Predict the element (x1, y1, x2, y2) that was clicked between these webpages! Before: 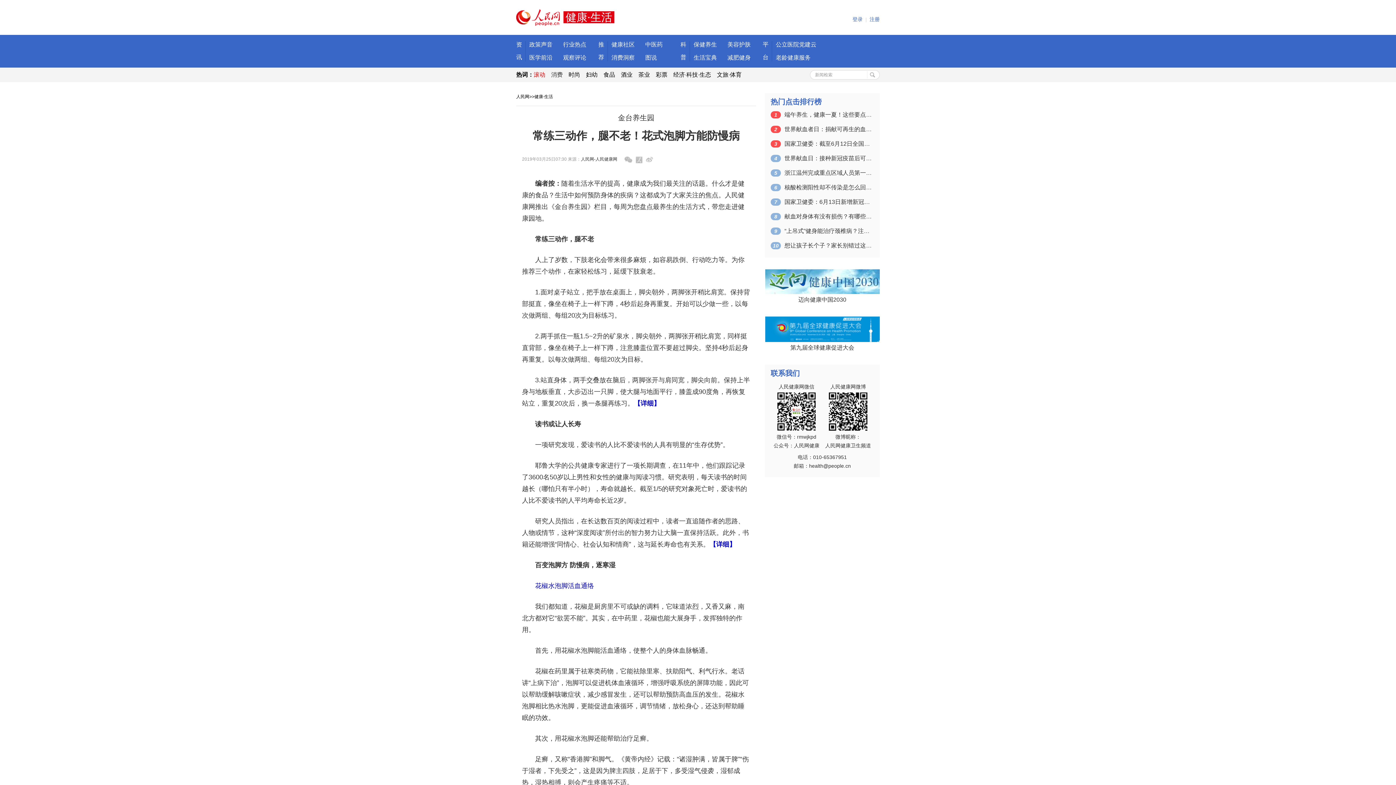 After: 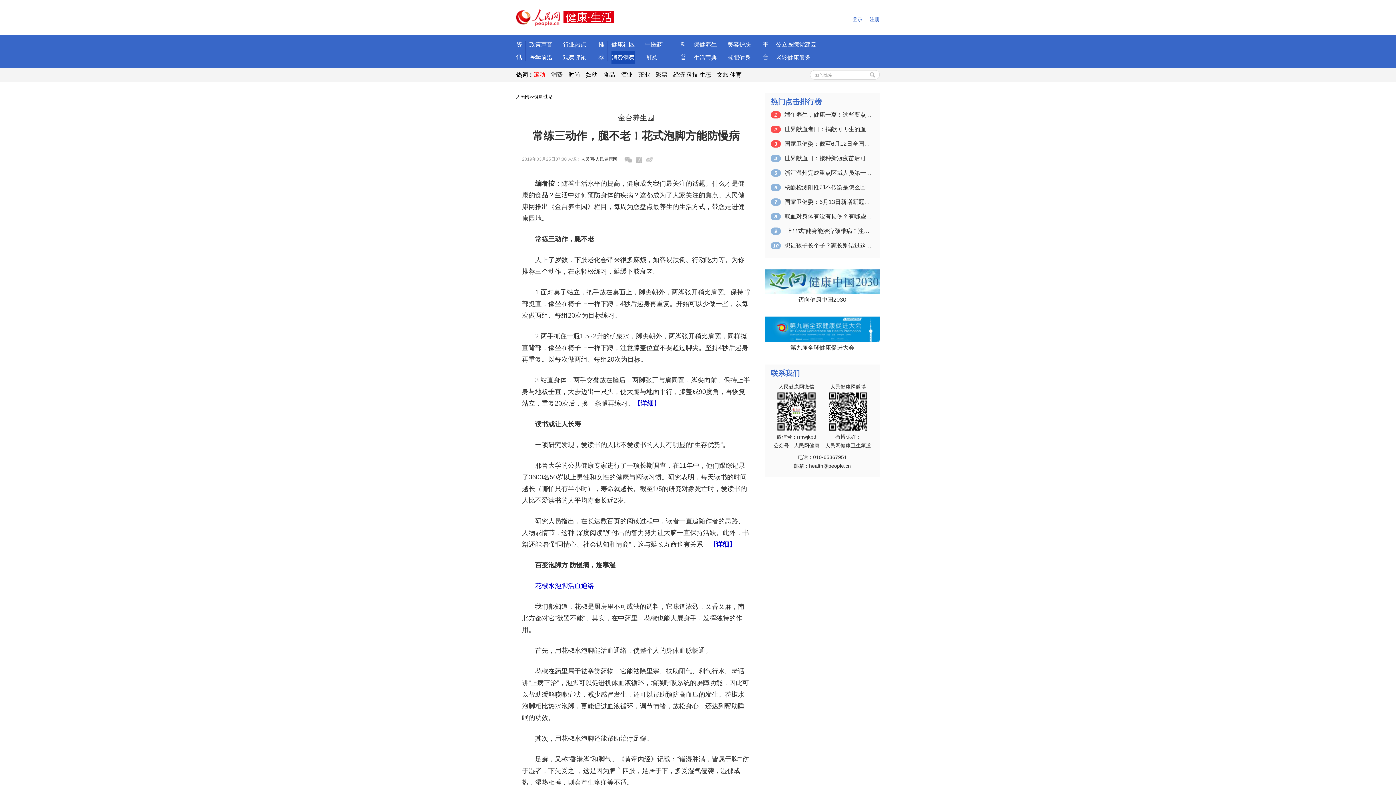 Action: bbox: (611, 51, 634, 64) label: 消费洞察